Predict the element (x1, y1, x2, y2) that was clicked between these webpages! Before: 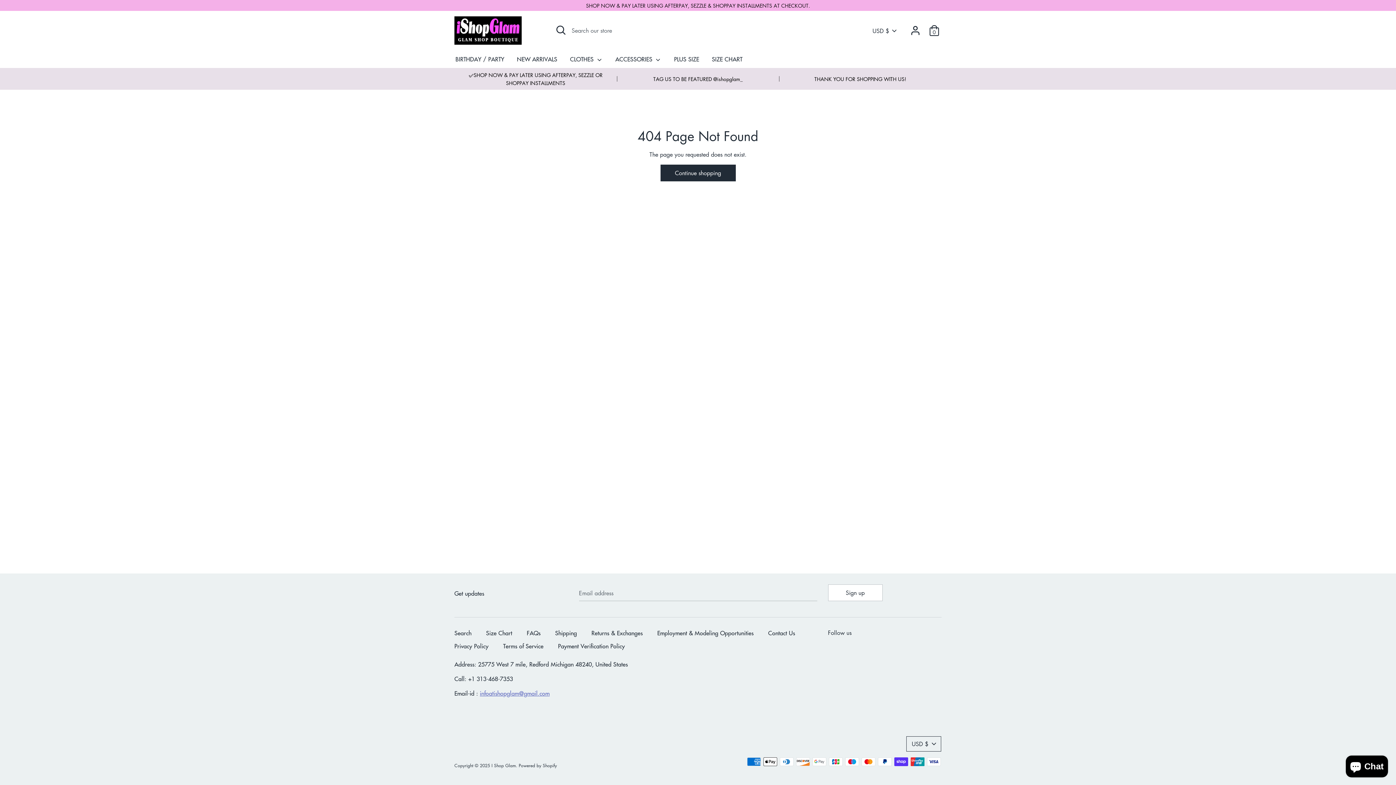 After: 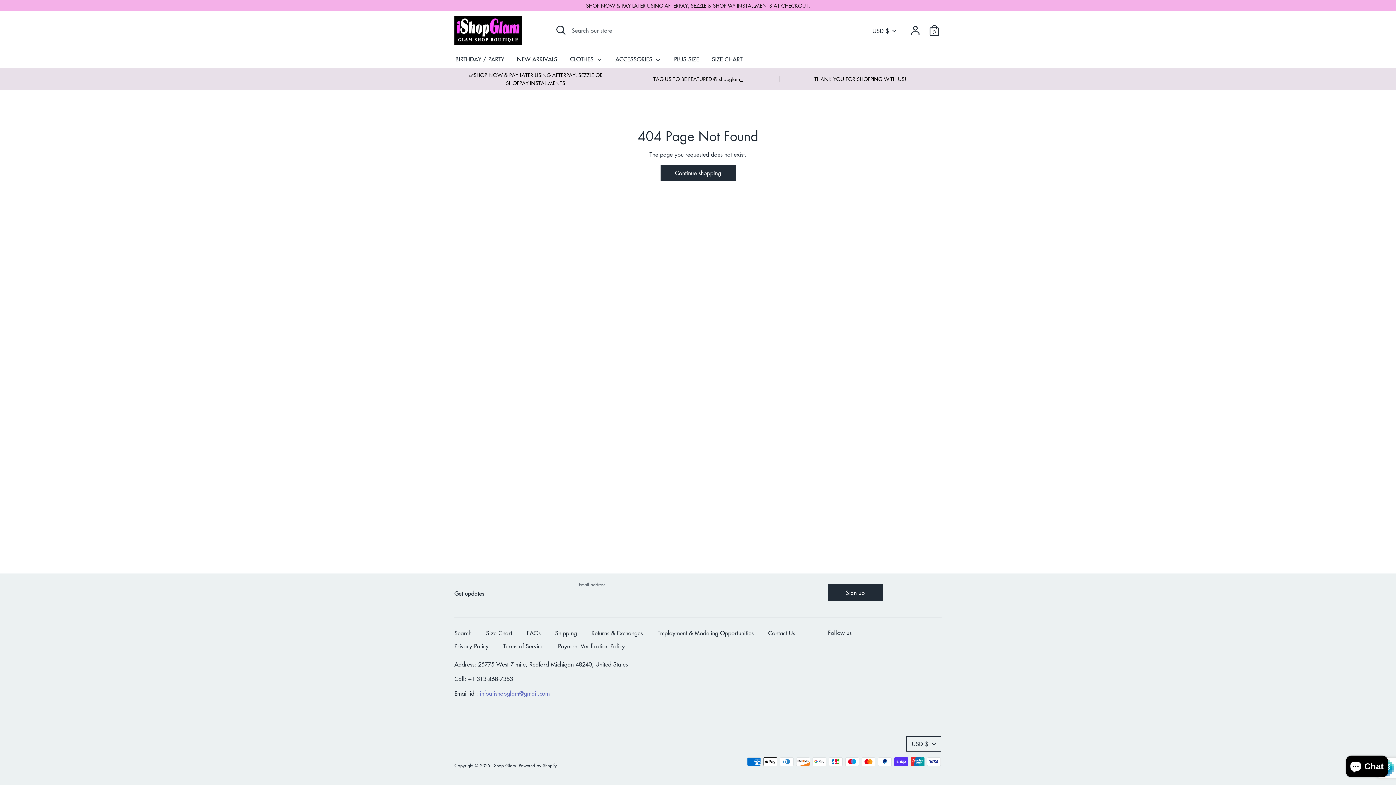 Action: label: Sign up bbox: (828, 585, 882, 601)